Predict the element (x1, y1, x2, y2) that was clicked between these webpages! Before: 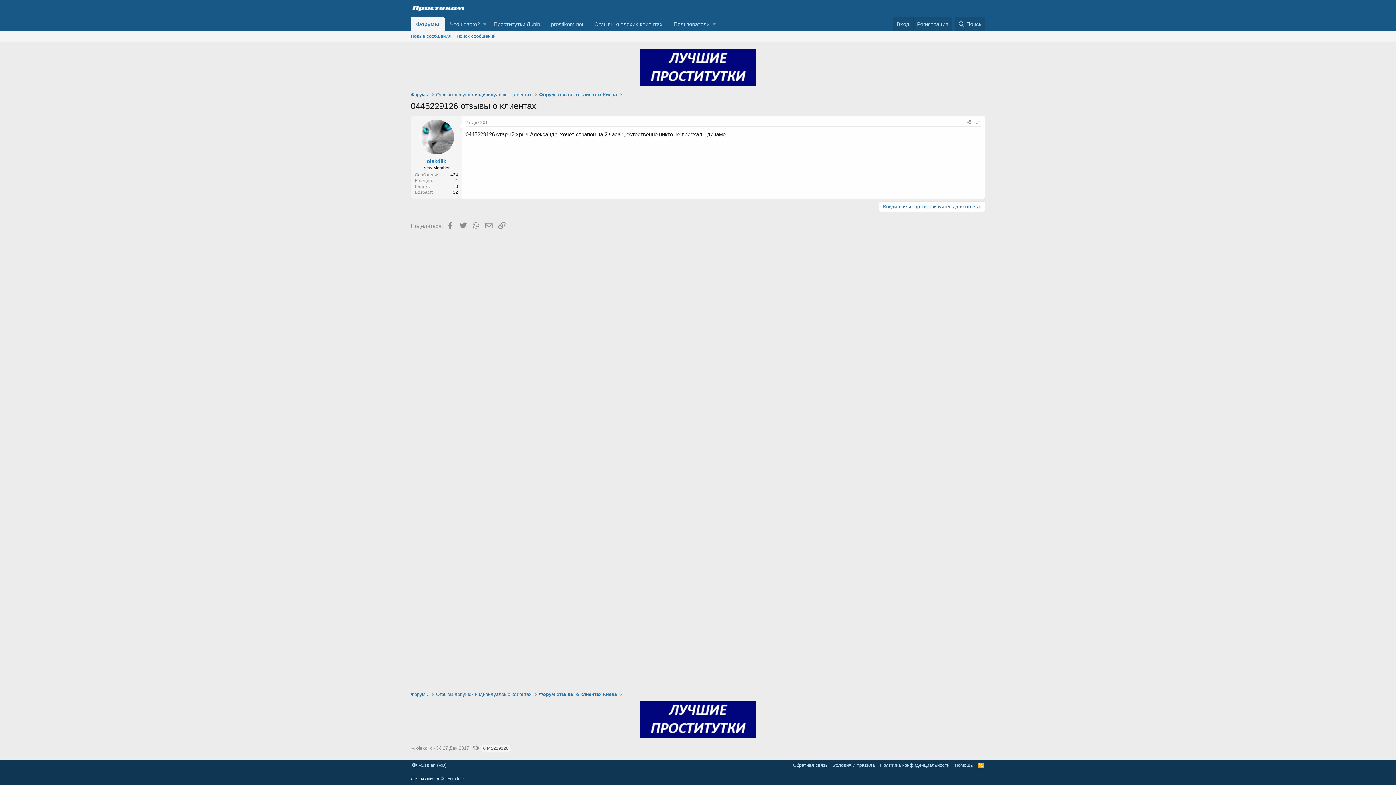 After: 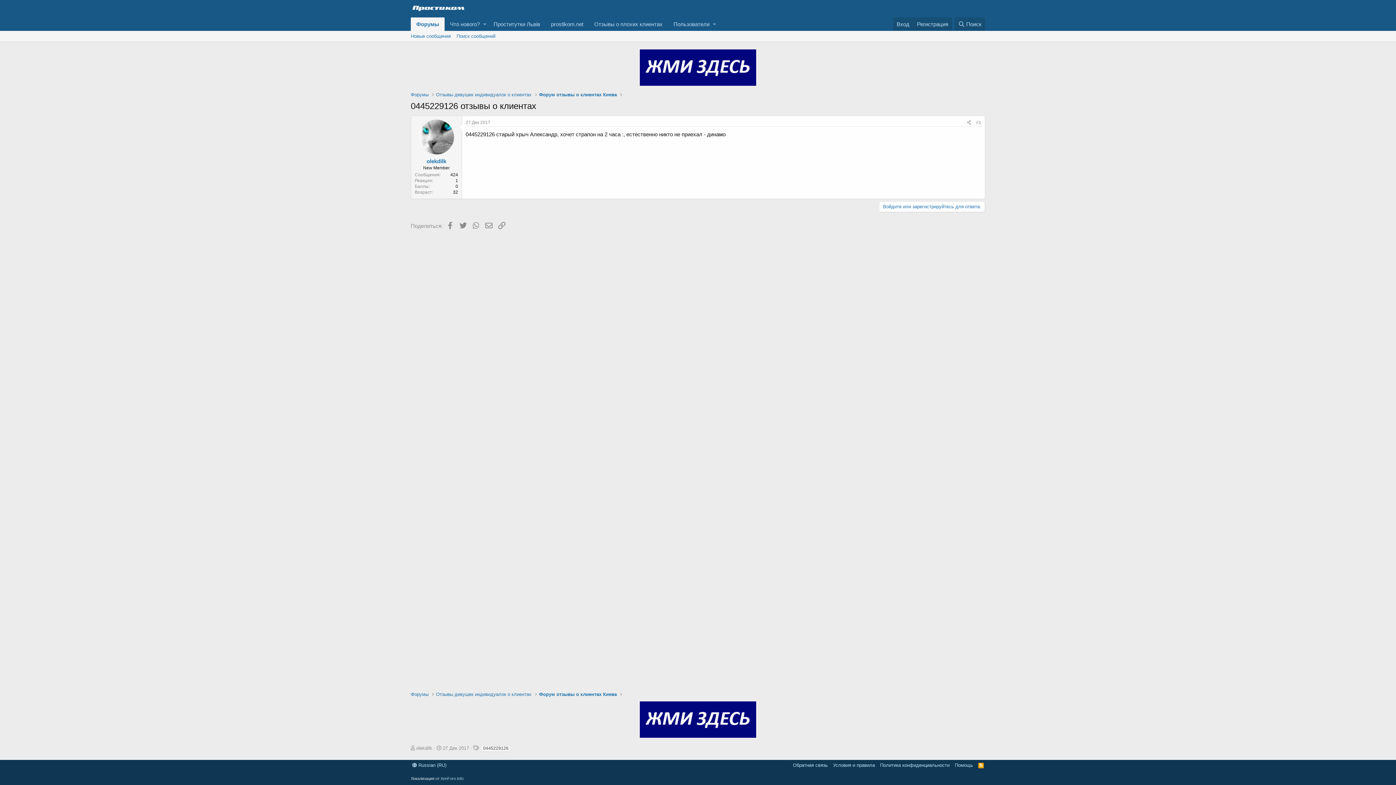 Action: bbox: (640, 80, 756, 86)